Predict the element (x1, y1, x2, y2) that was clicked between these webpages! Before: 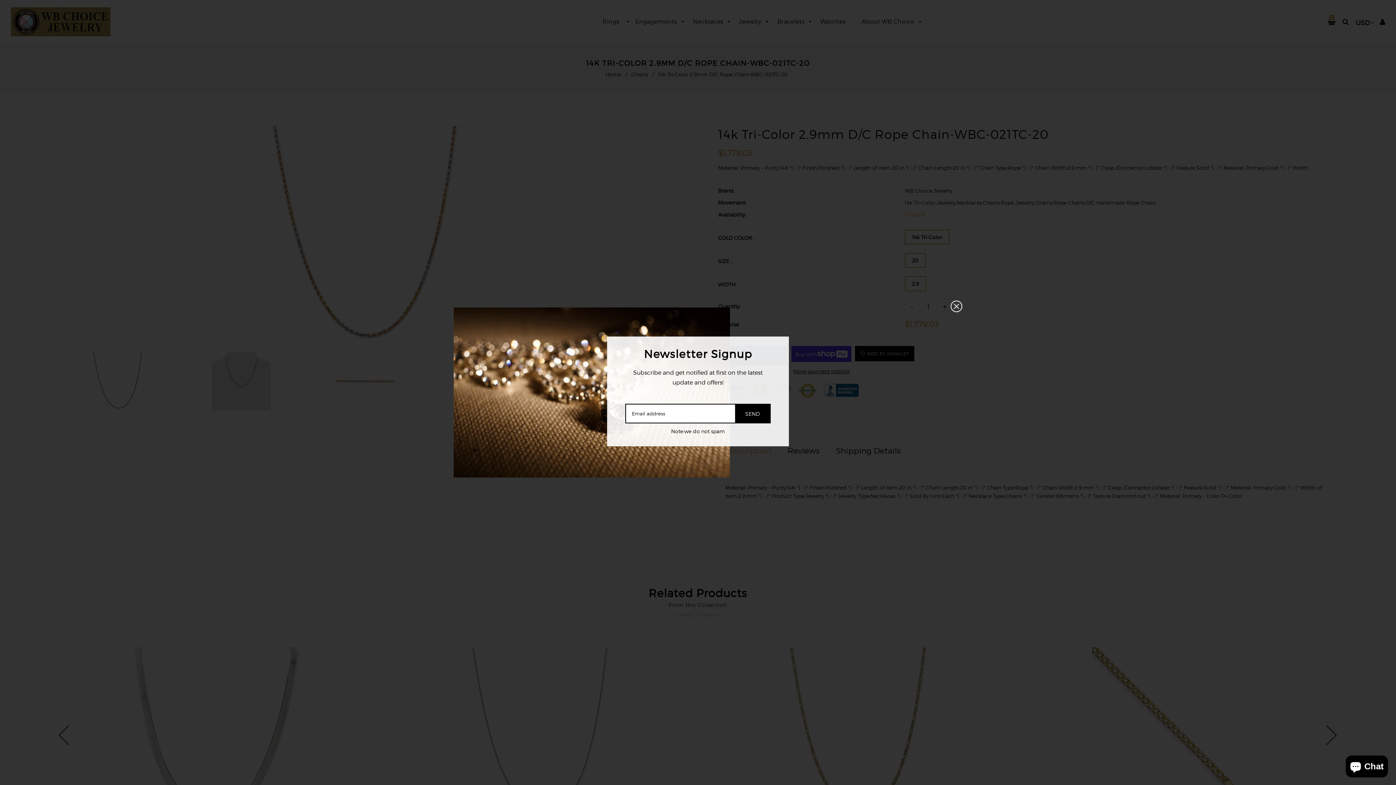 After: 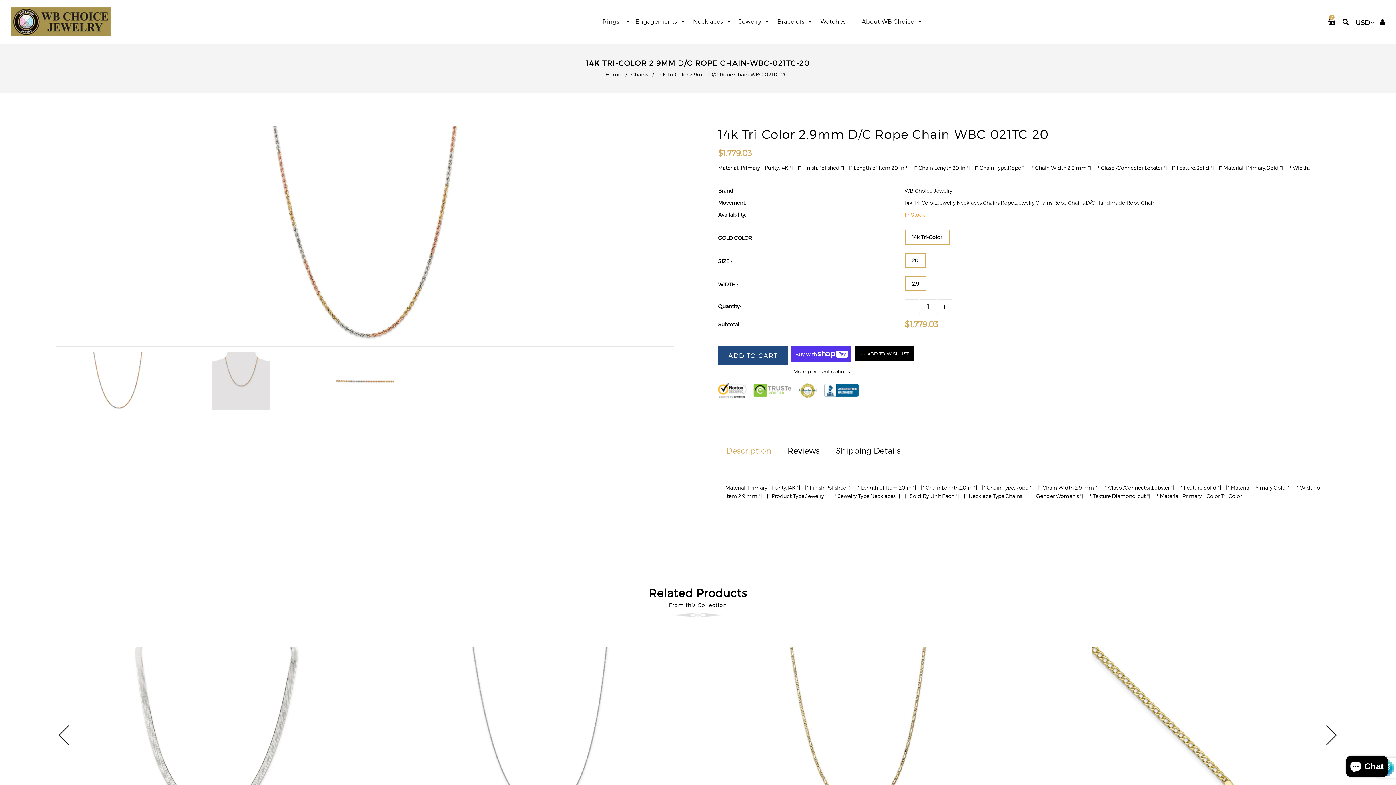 Action: bbox: (735, 404, 770, 422) label: SEND